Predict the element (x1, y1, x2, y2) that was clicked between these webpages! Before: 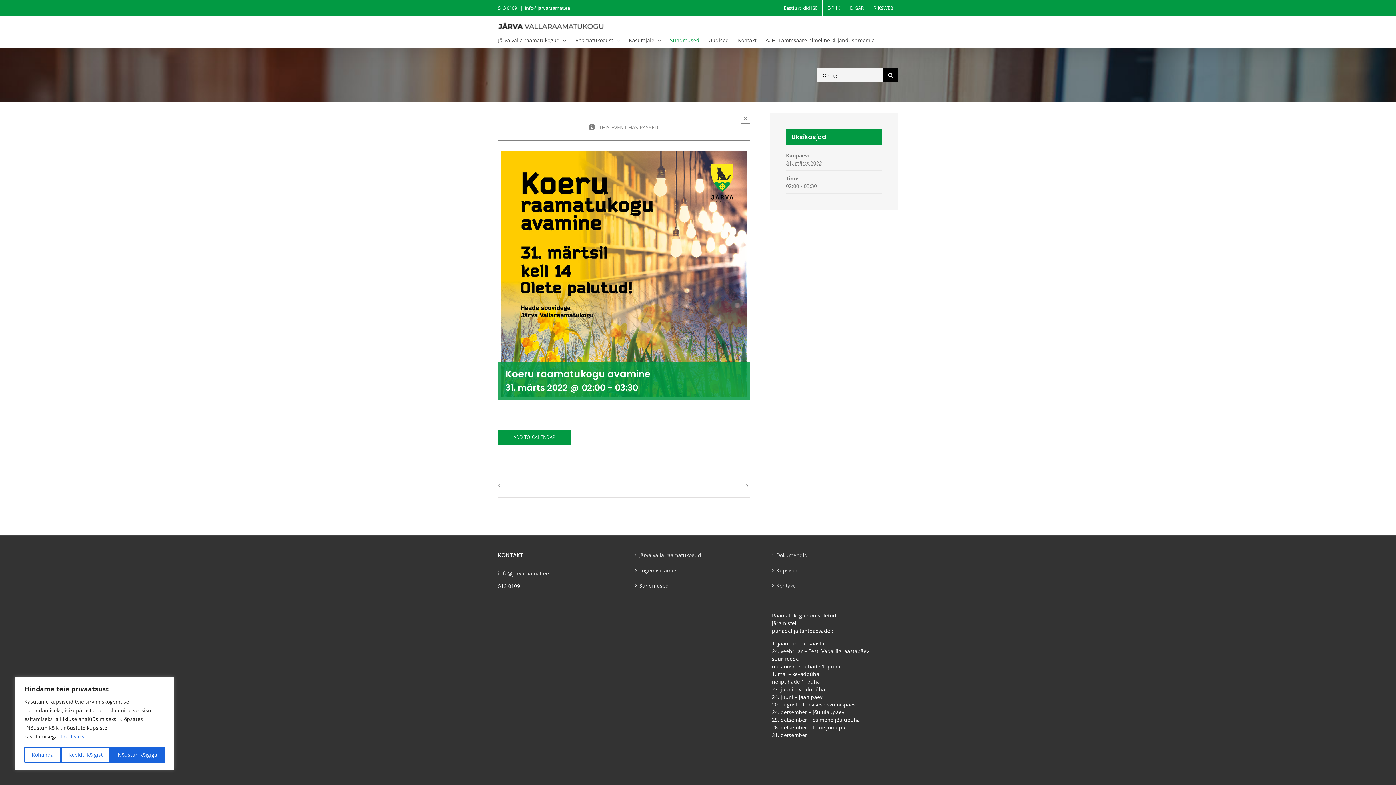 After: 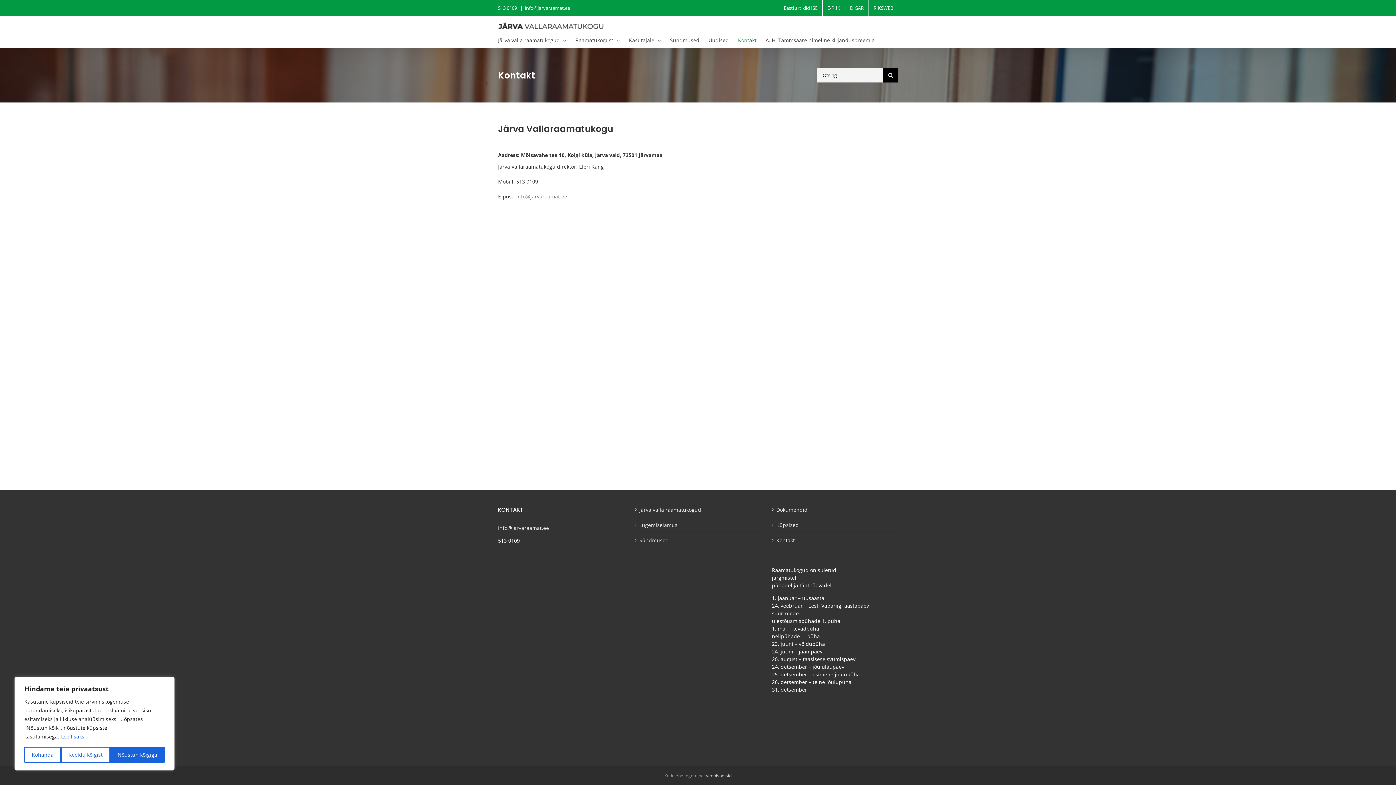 Action: bbox: (776, 582, 894, 589) label: Kontakt